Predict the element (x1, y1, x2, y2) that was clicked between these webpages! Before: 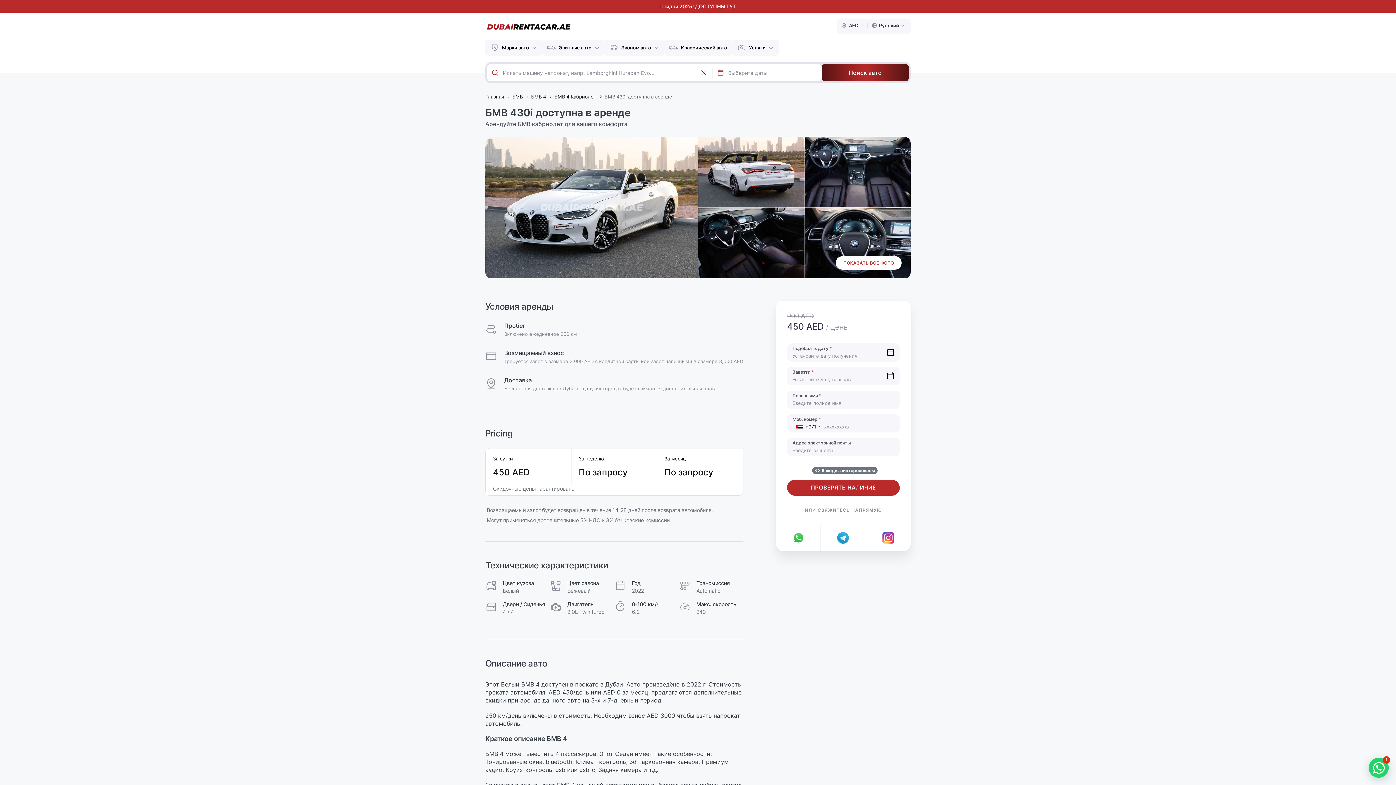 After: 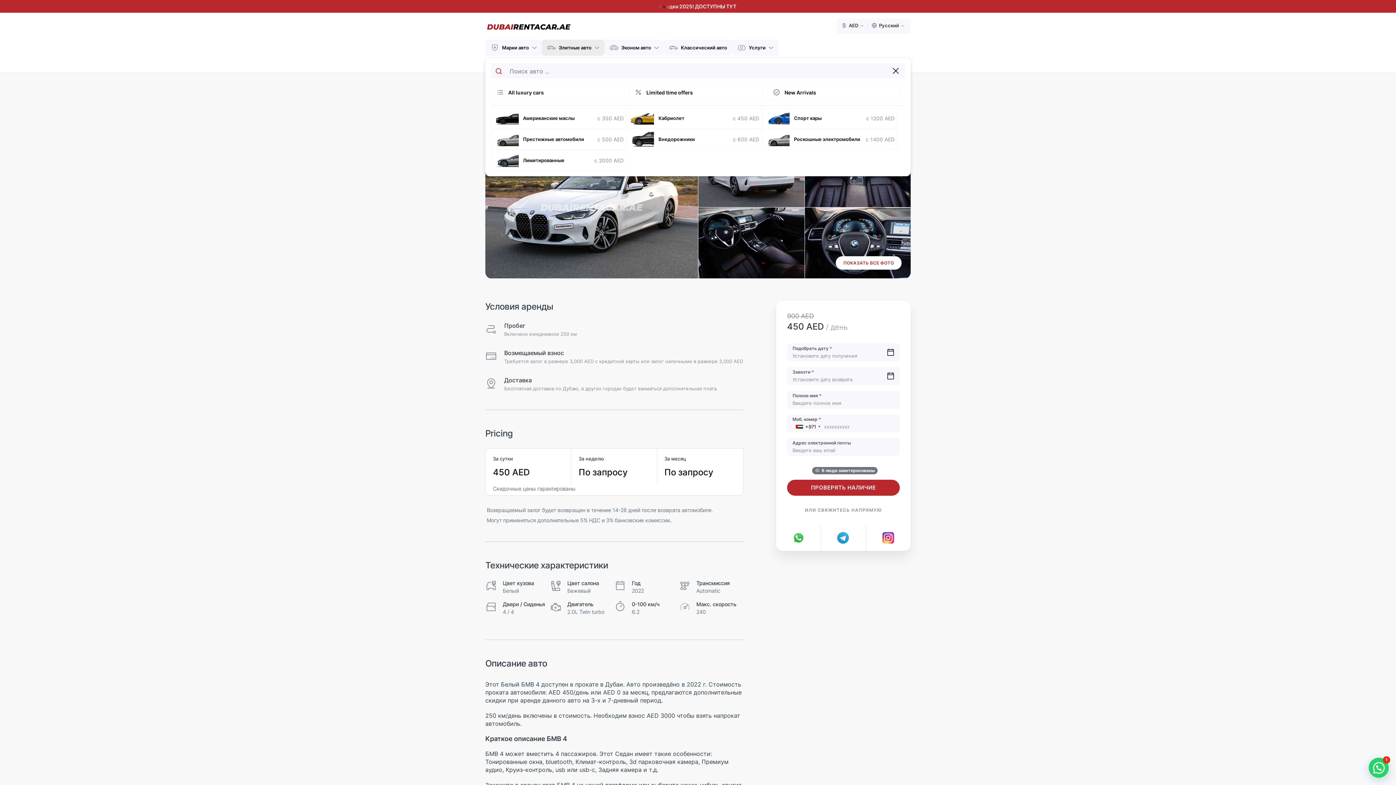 Action: label: Элитные авто bbox: (542, 39, 604, 55)